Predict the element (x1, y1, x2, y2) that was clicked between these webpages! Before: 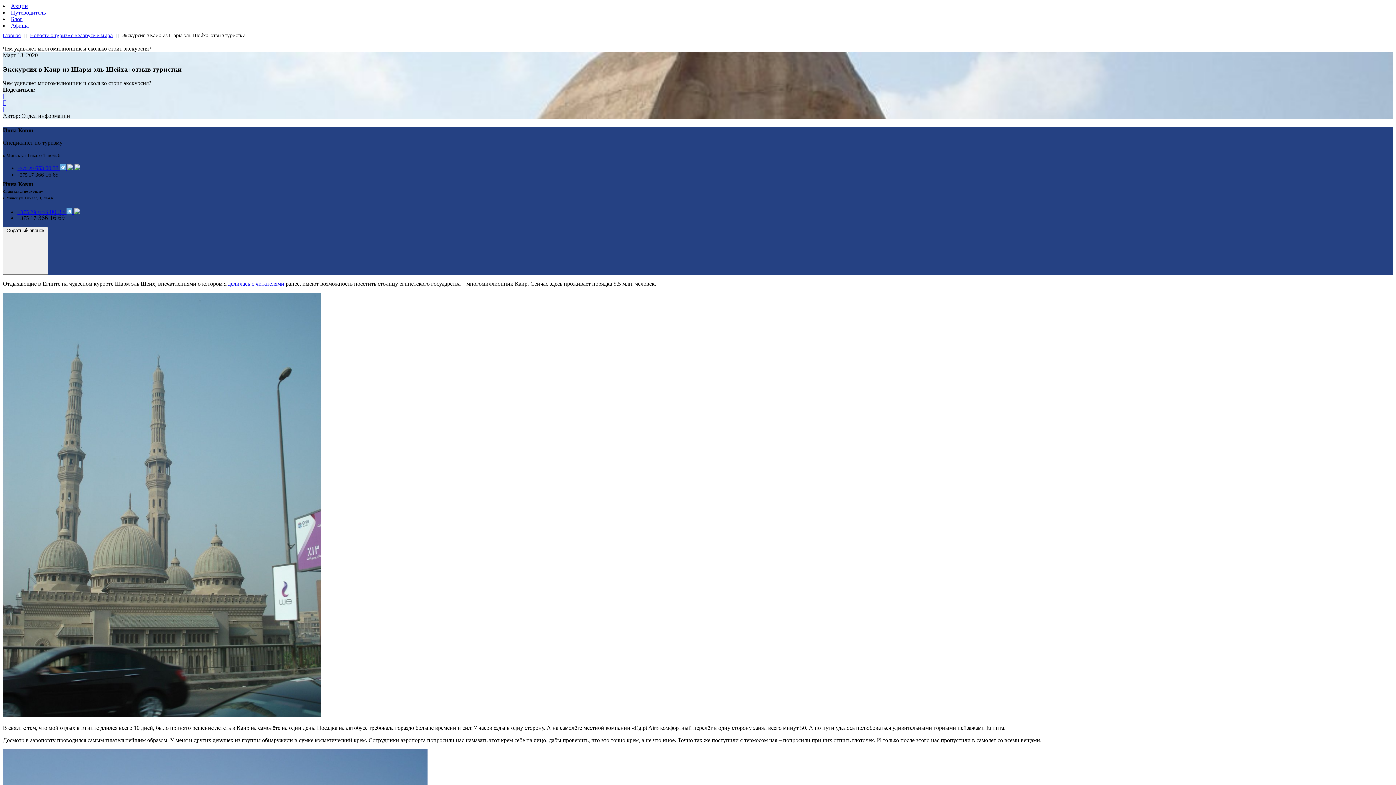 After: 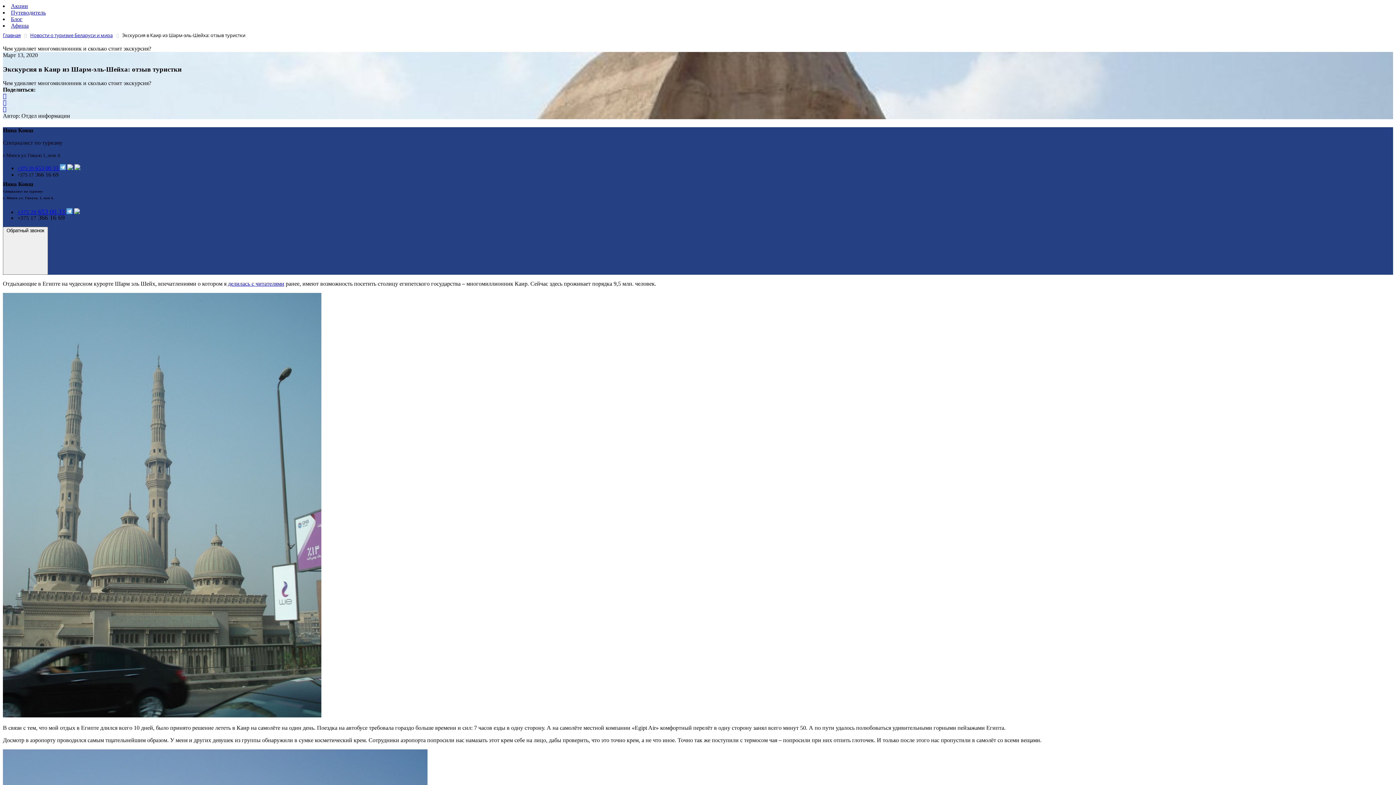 Action: bbox: (74, 208, 80, 215)